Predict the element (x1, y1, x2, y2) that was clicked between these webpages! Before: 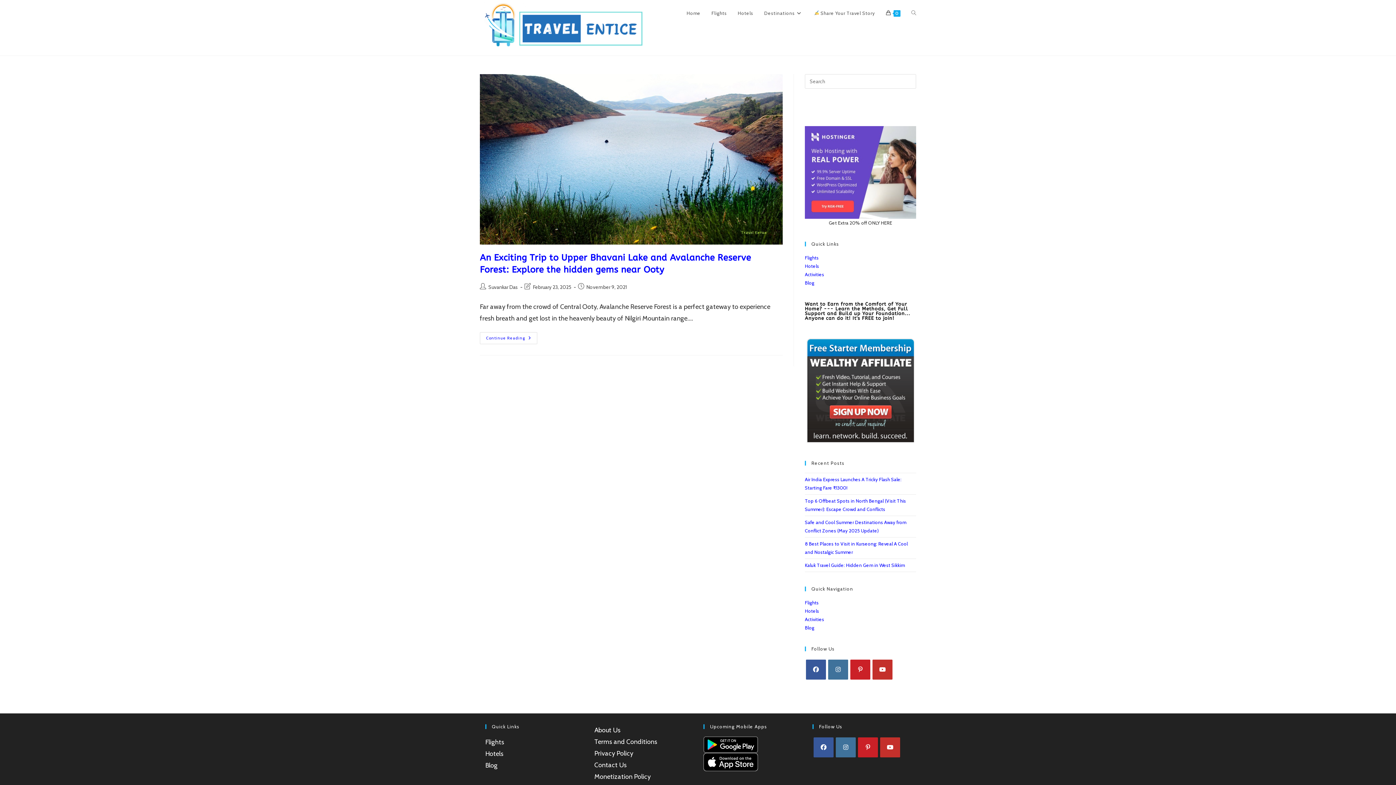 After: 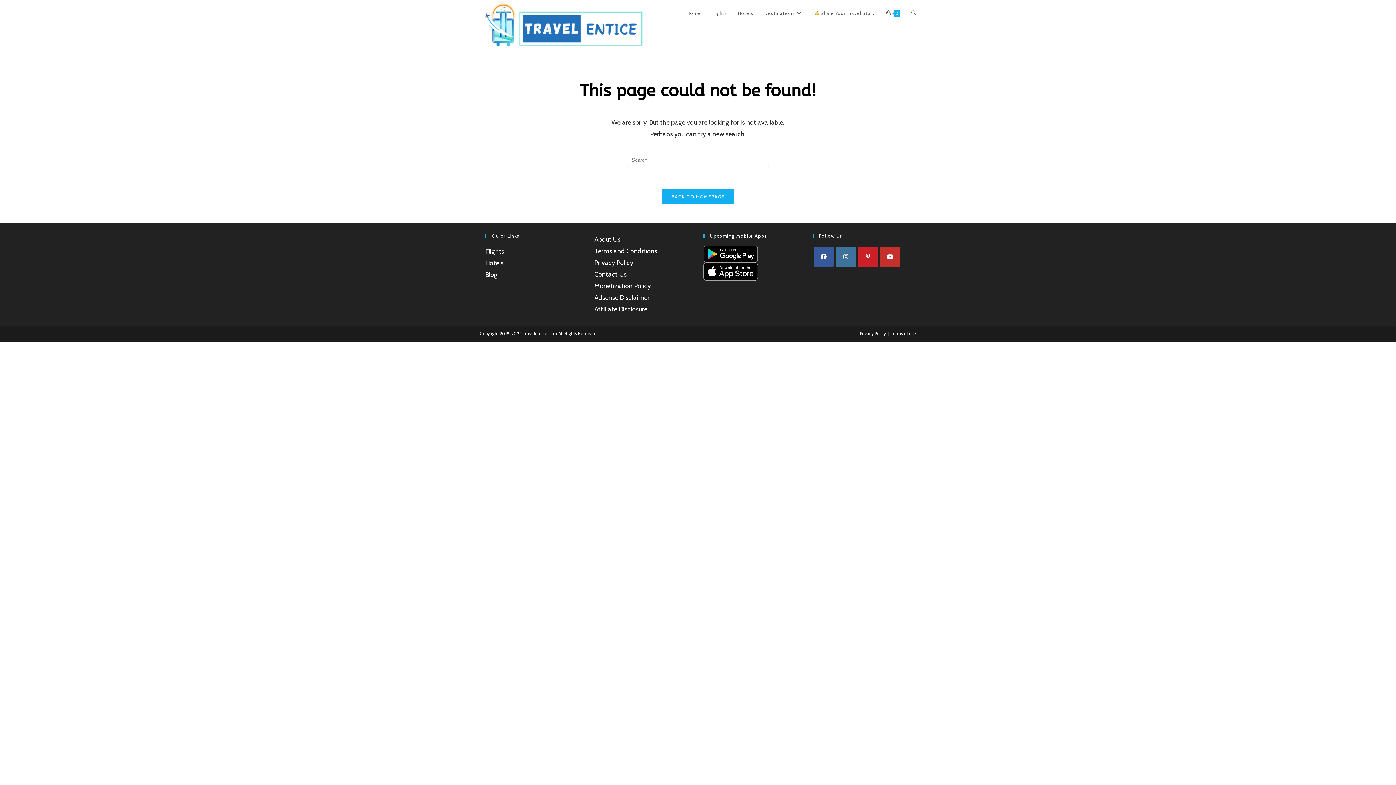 Action: label: Activities bbox: (805, 270, 916, 278)